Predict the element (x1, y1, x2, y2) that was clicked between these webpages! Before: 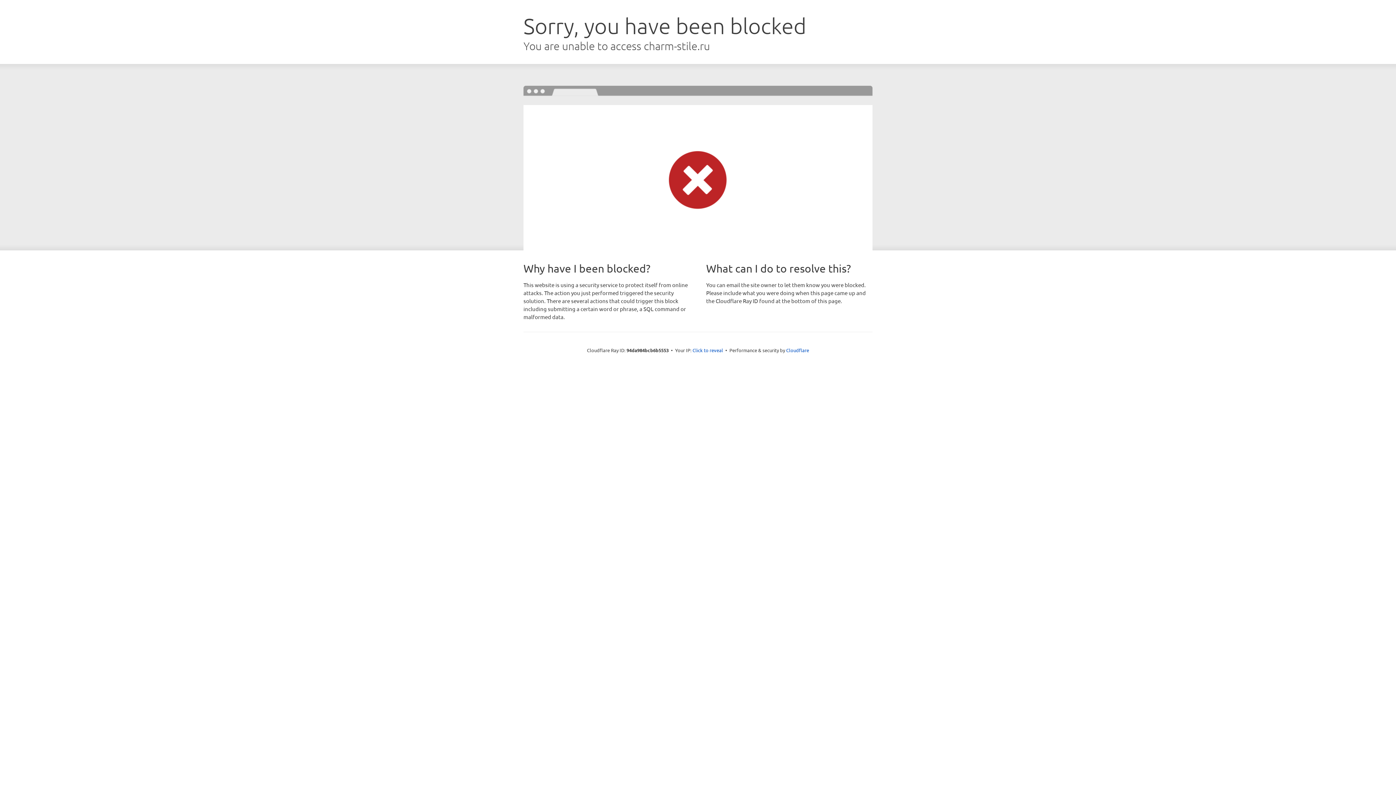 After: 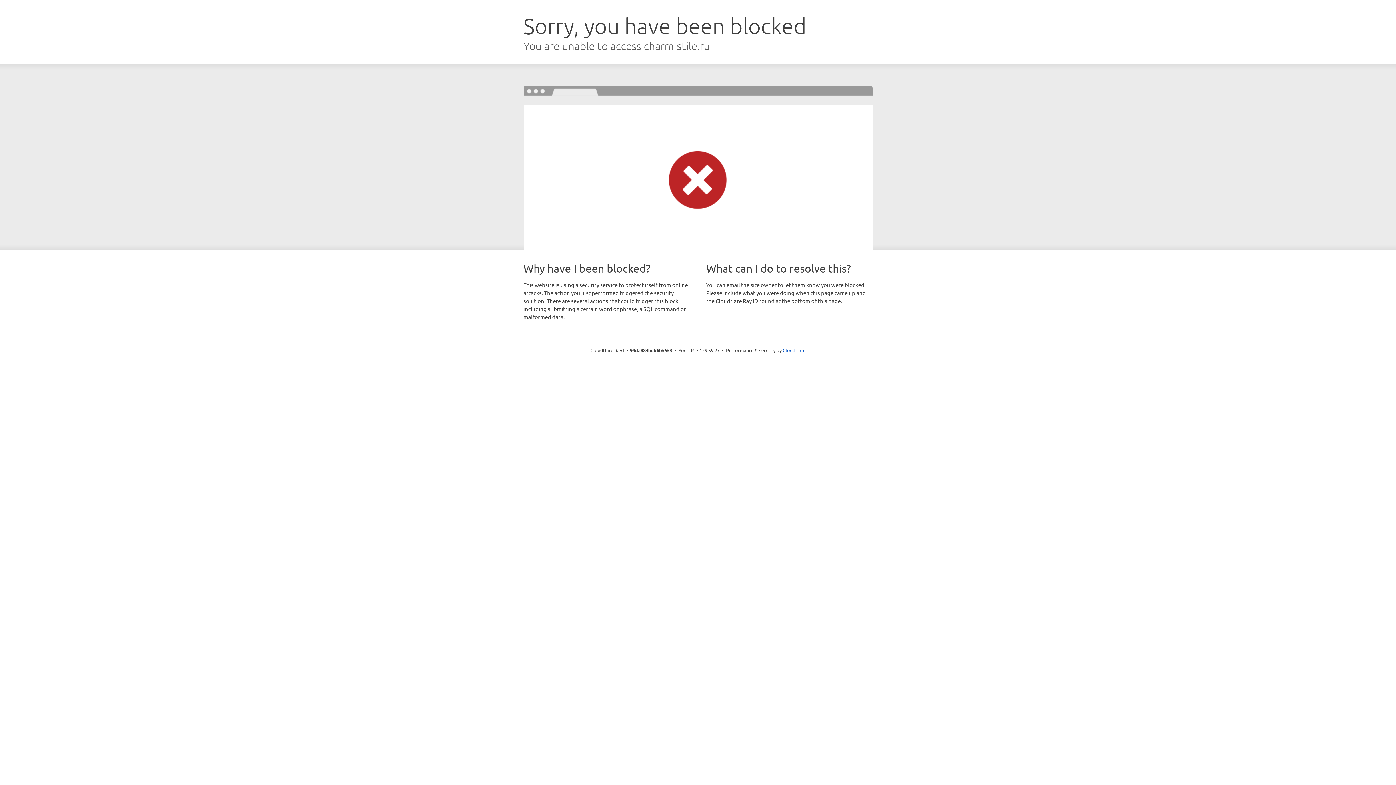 Action: label: Click to reveal bbox: (692, 346, 723, 353)